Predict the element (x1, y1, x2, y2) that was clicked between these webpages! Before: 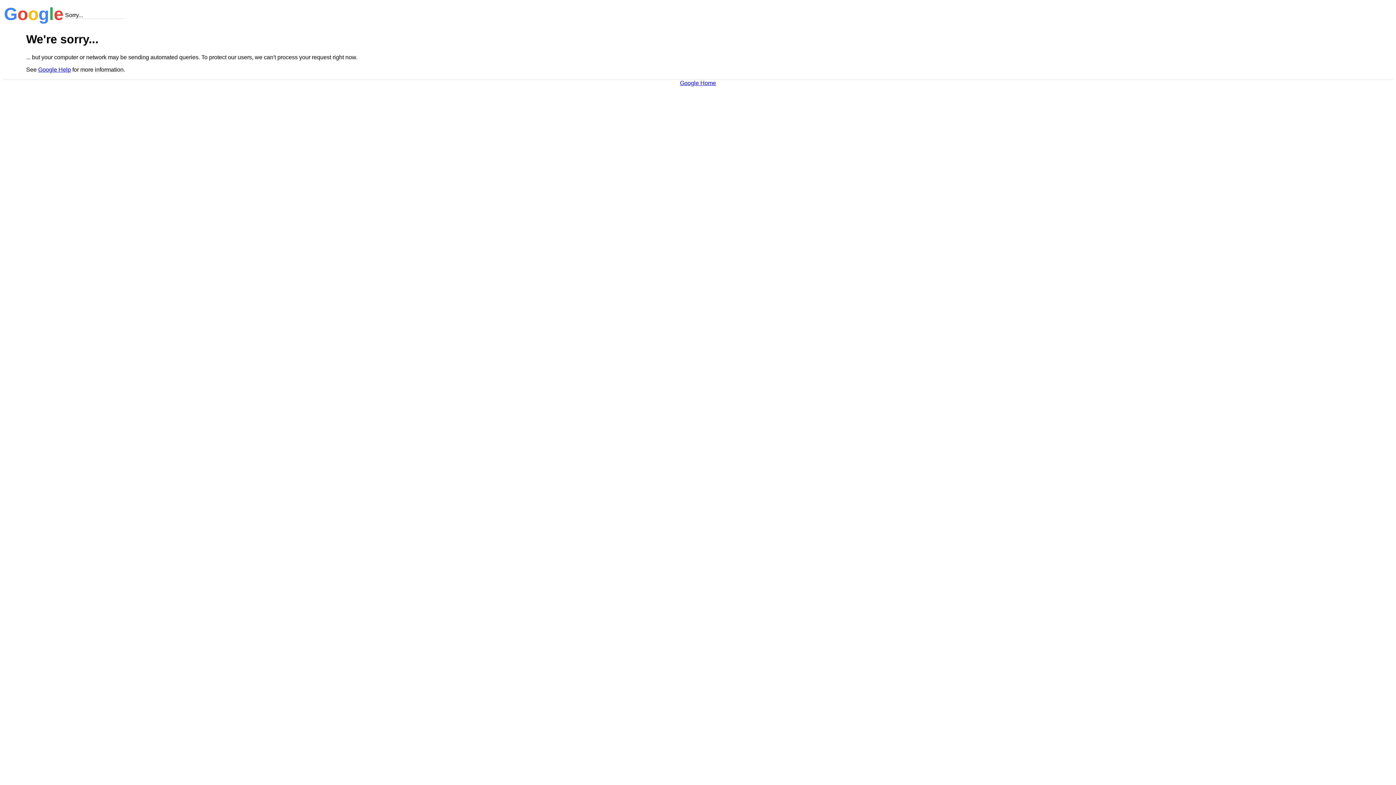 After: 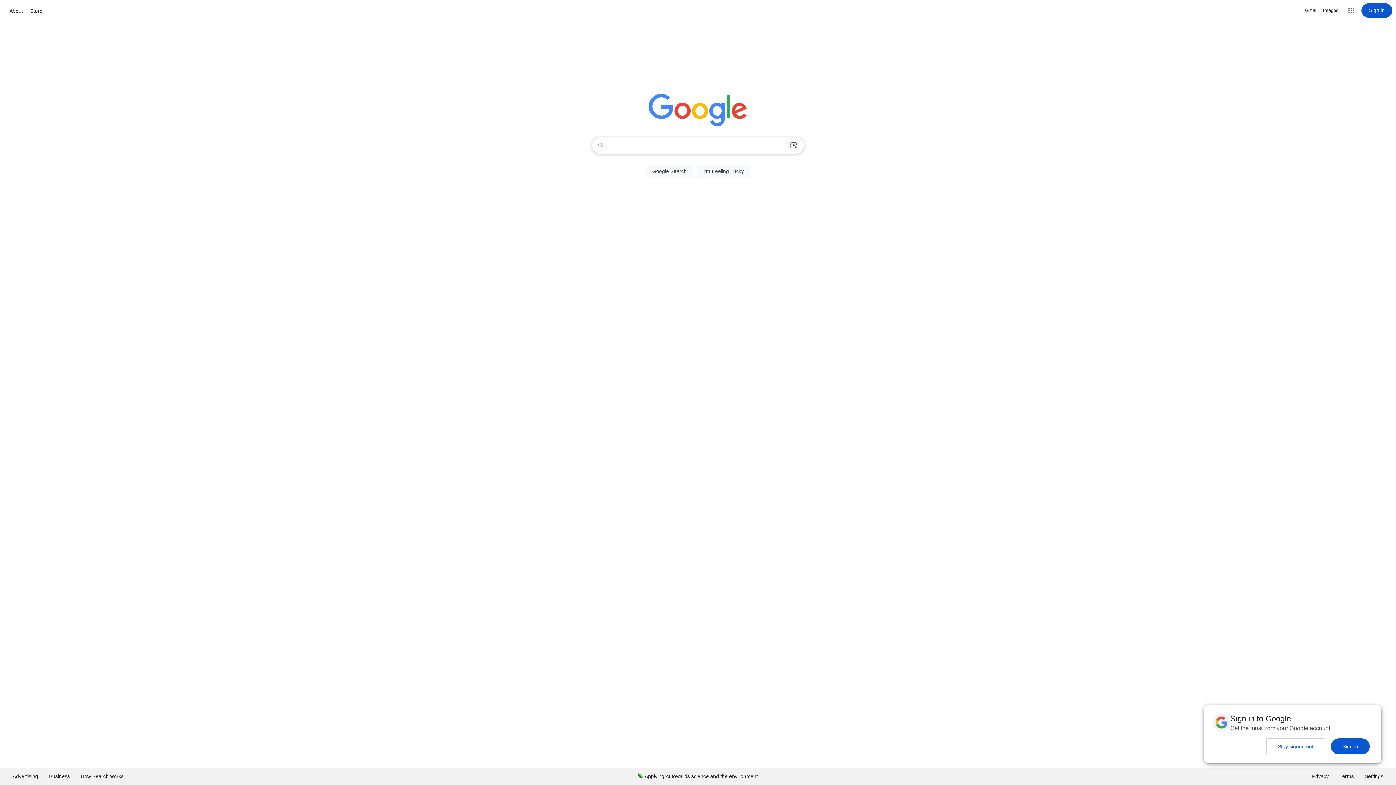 Action: label: Google Home bbox: (680, 79, 716, 86)